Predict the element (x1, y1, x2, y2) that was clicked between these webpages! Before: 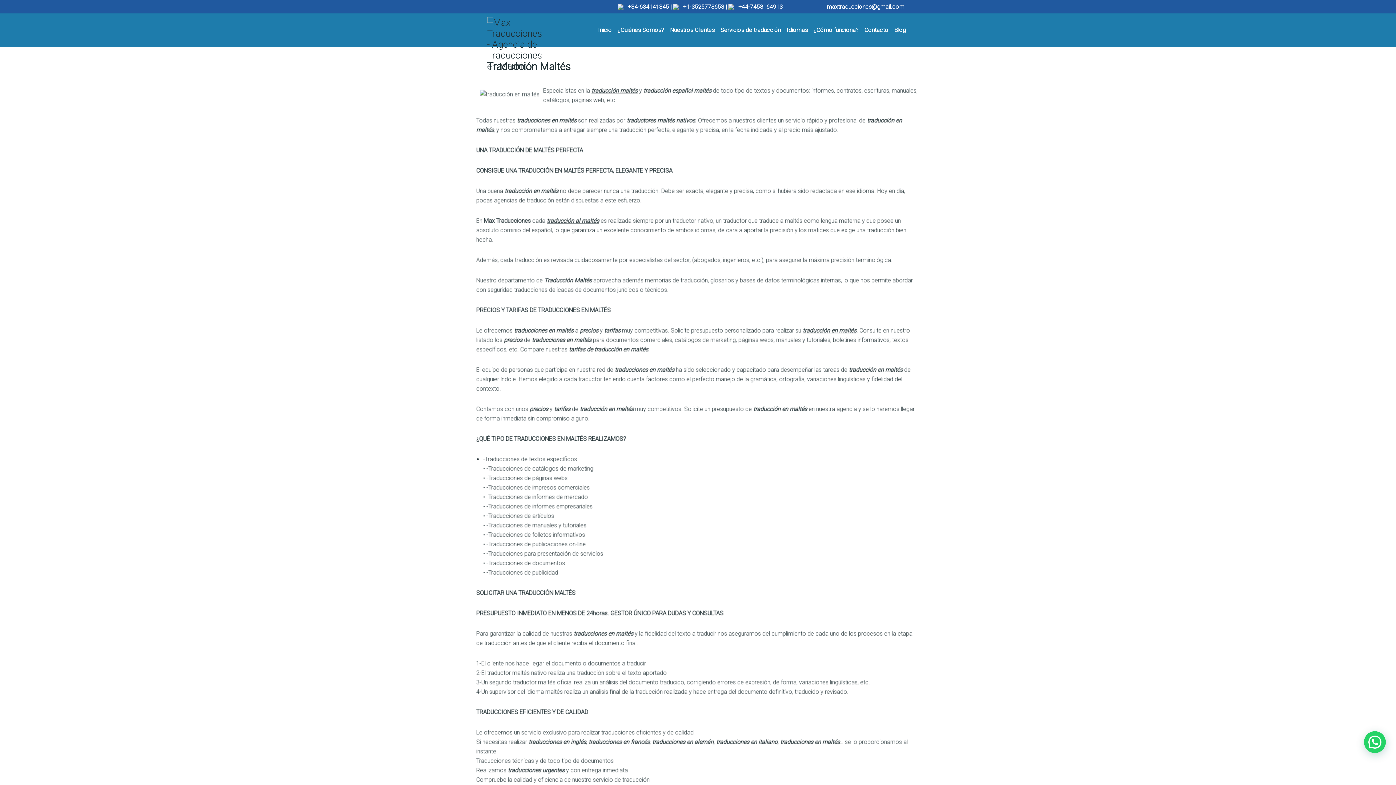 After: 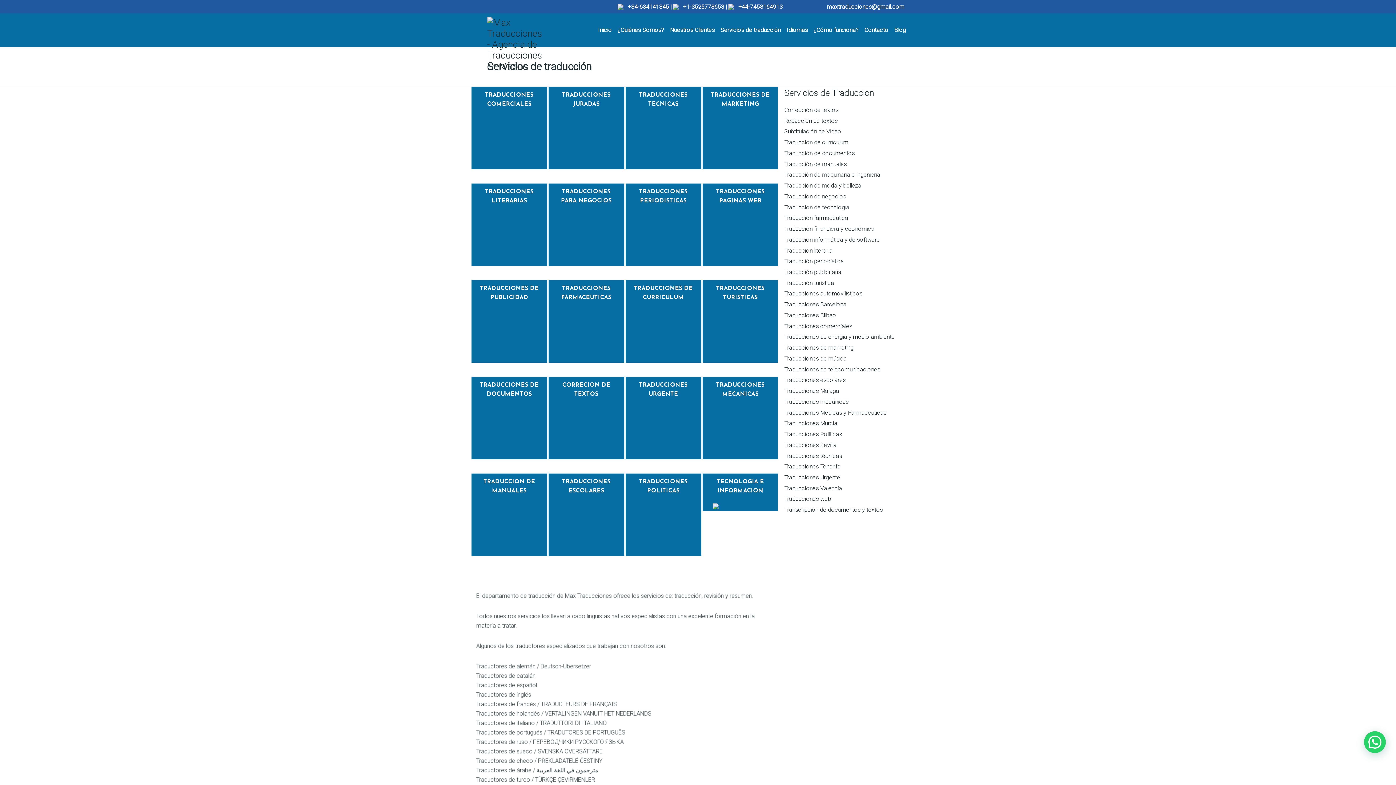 Action: label: Servicios de traducción bbox: (717, 22, 784, 37)